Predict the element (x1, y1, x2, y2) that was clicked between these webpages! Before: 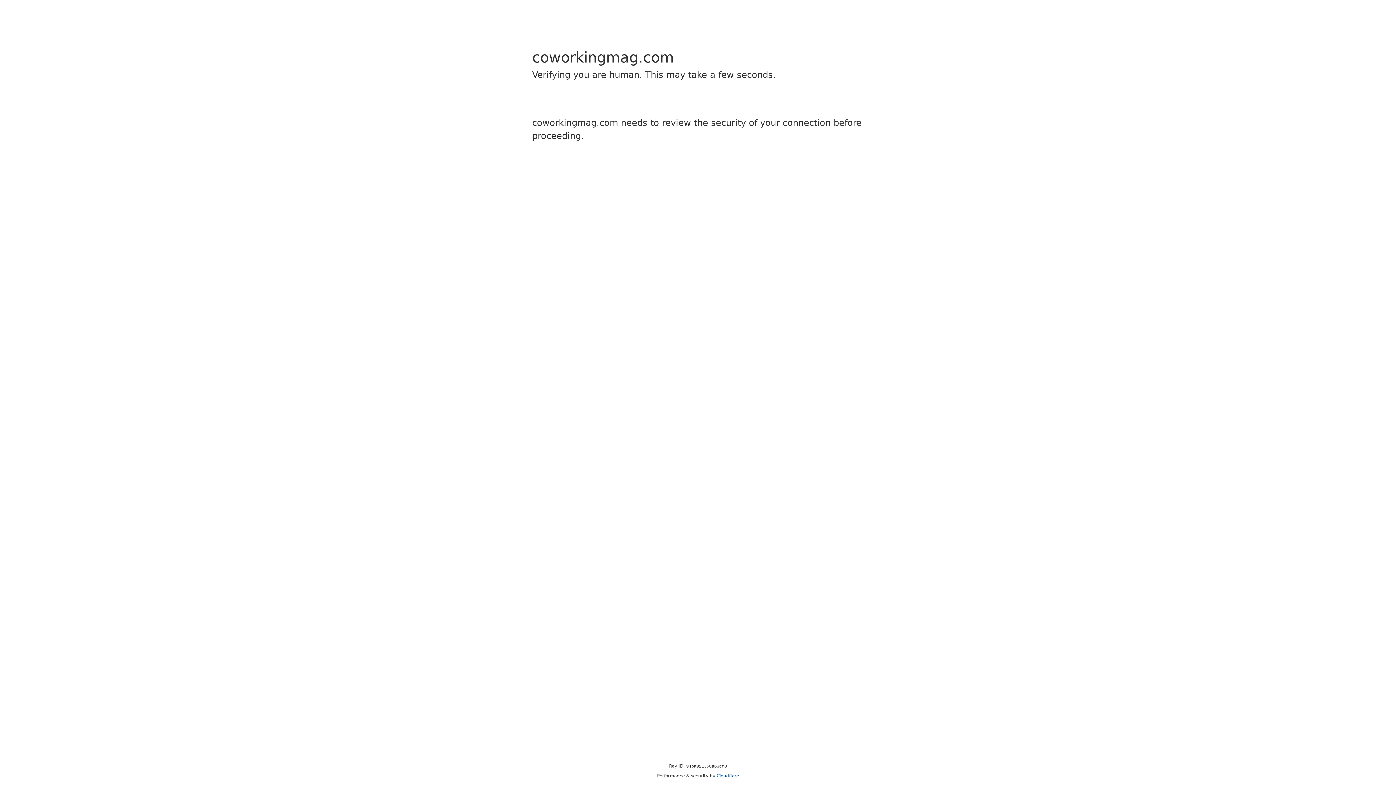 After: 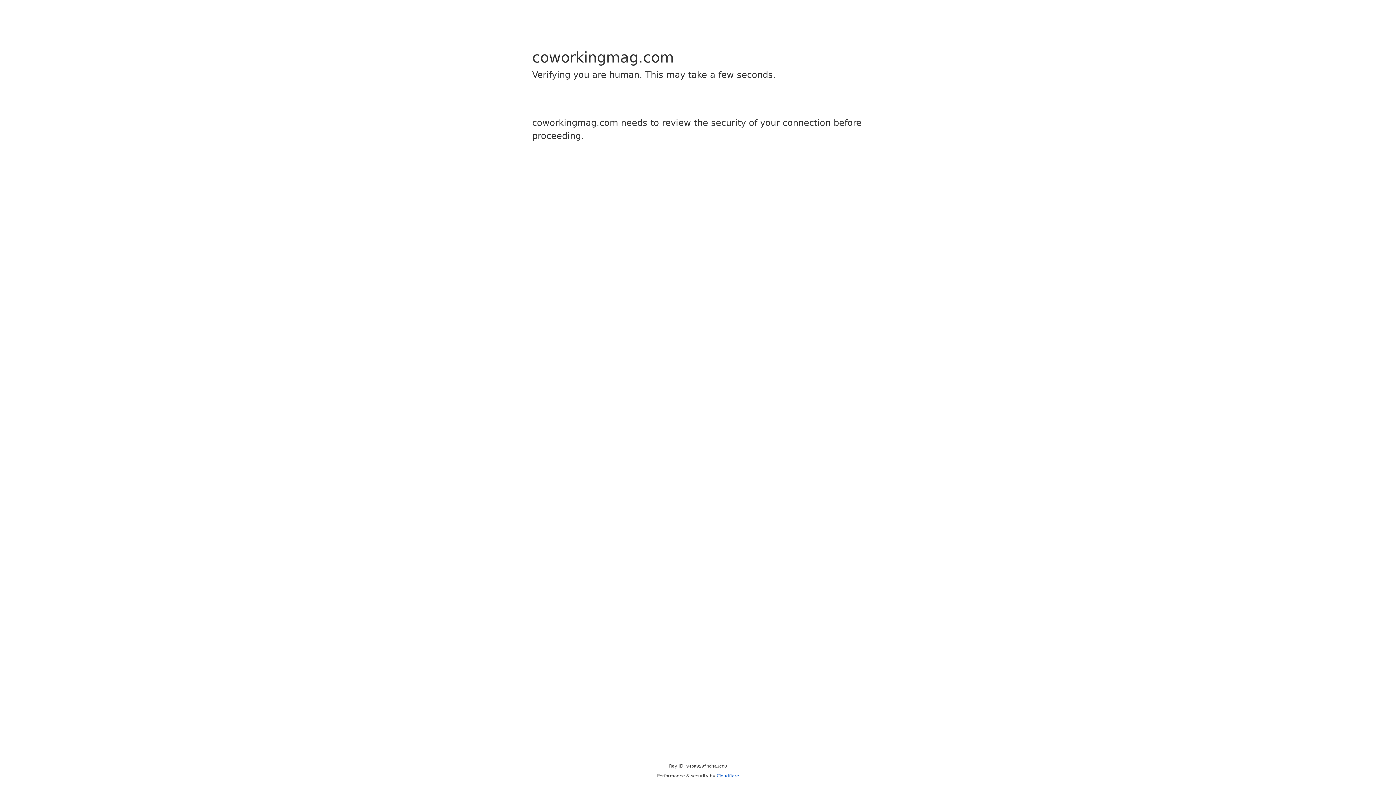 Action: bbox: (716, 773, 739, 778) label: Cloudflare